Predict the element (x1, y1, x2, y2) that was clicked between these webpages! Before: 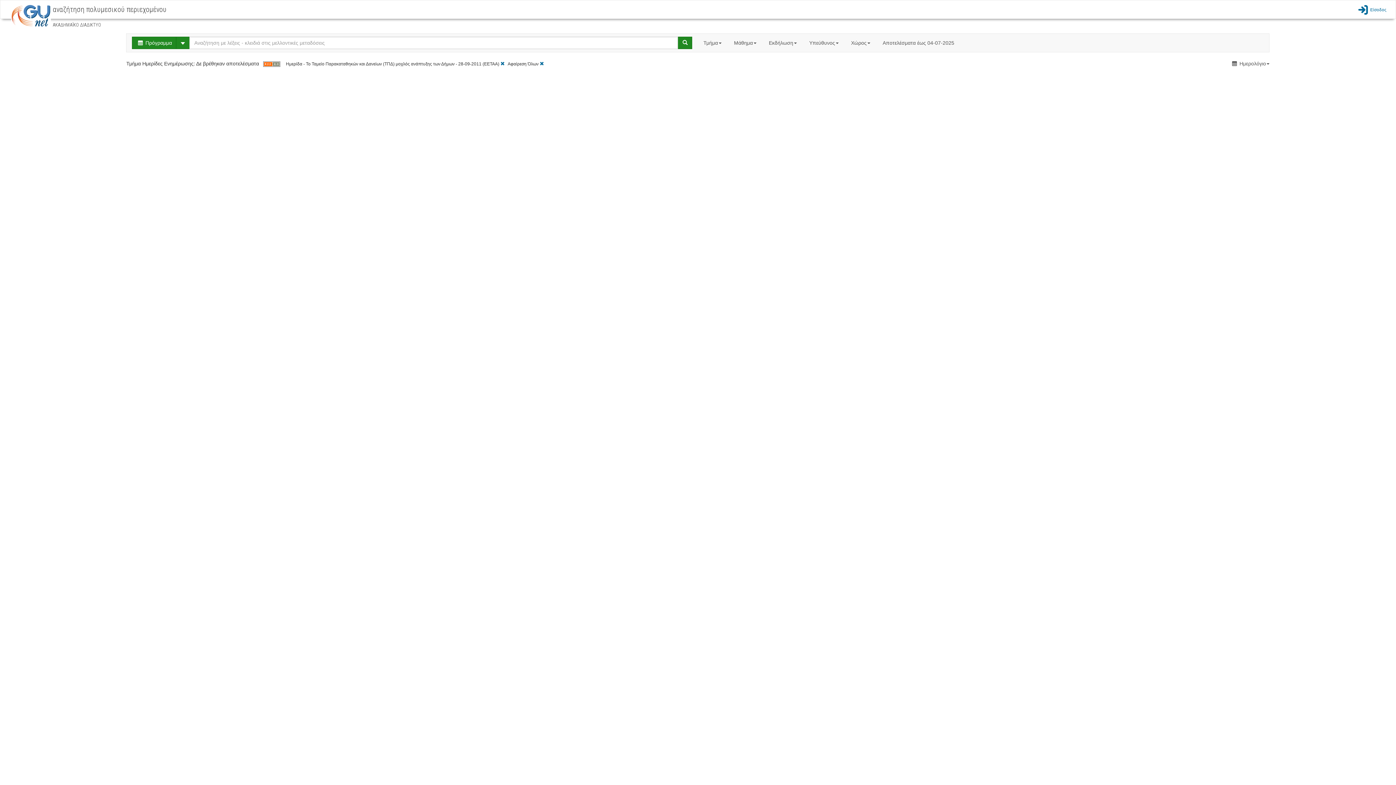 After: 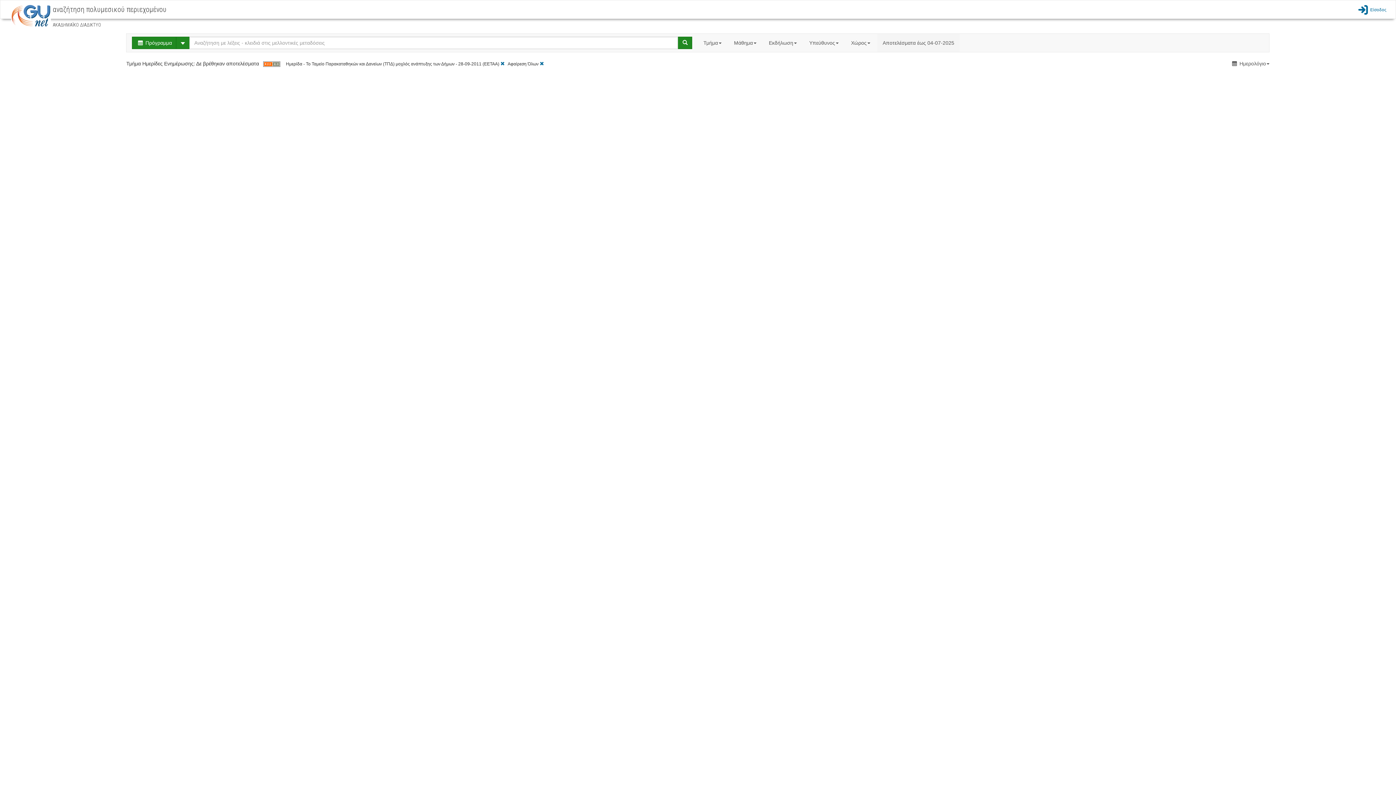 Action: label: Αποτελέσματα έως 04-07-2025 bbox: (877, 33, 959, 52)